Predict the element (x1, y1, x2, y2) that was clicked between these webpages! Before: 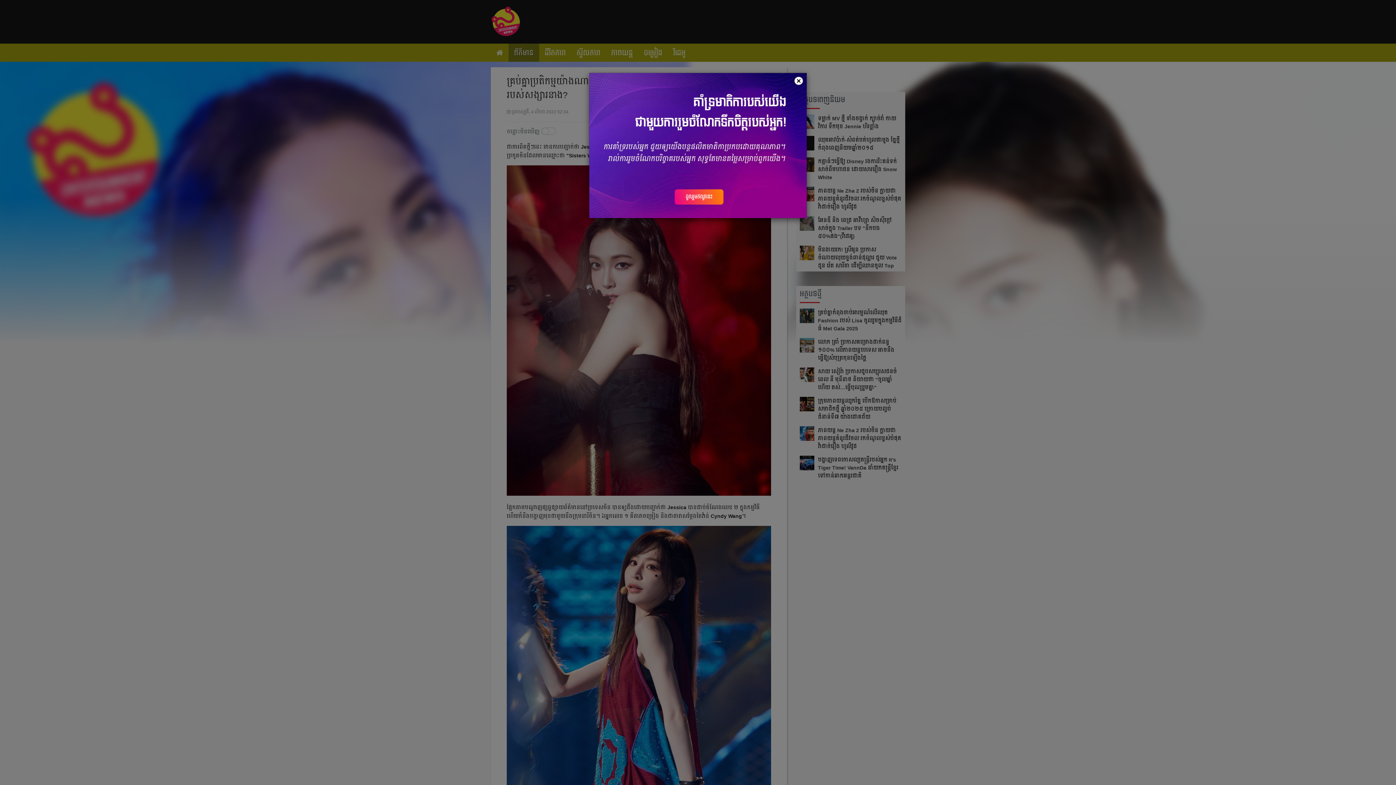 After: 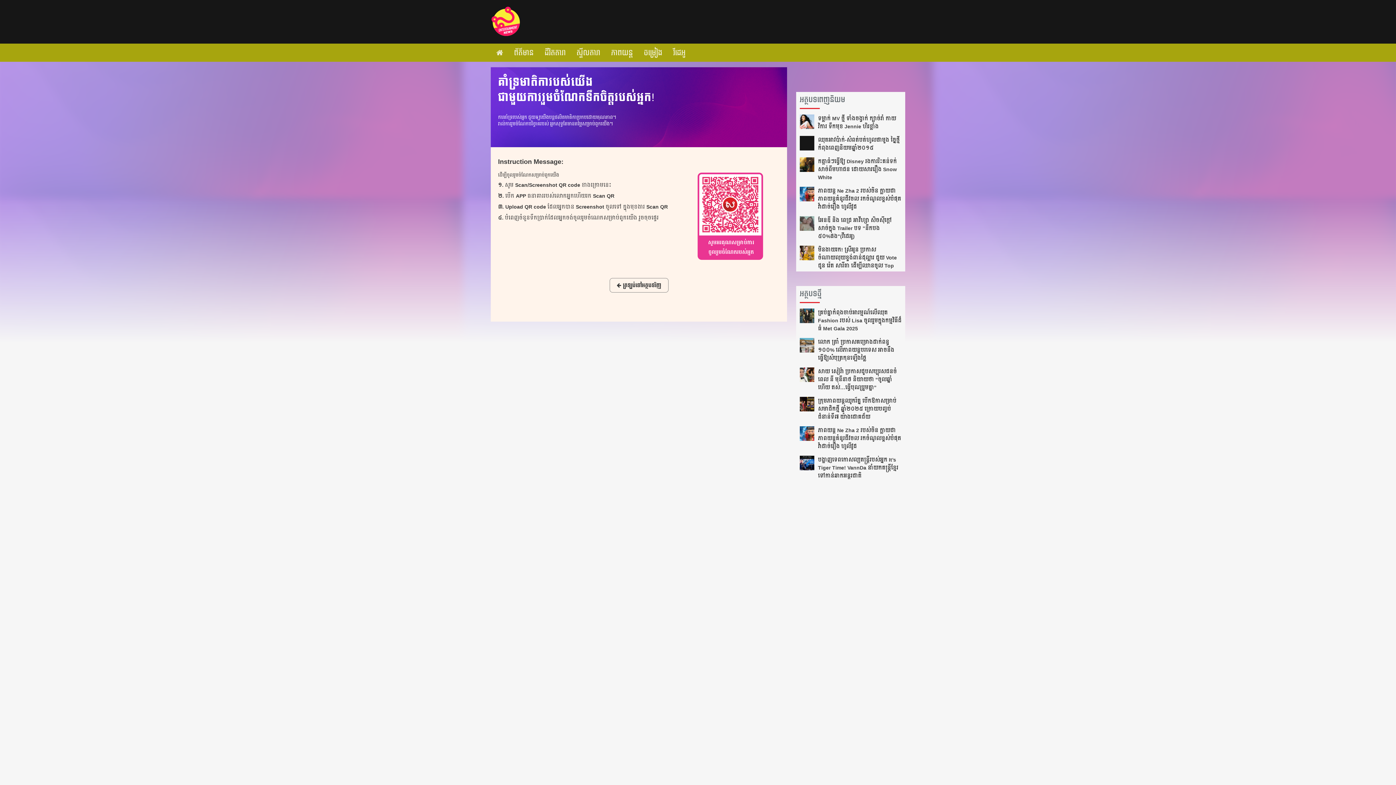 Action: label: ចូលរួមឥលូវនេះ bbox: (674, 189, 724, 205)